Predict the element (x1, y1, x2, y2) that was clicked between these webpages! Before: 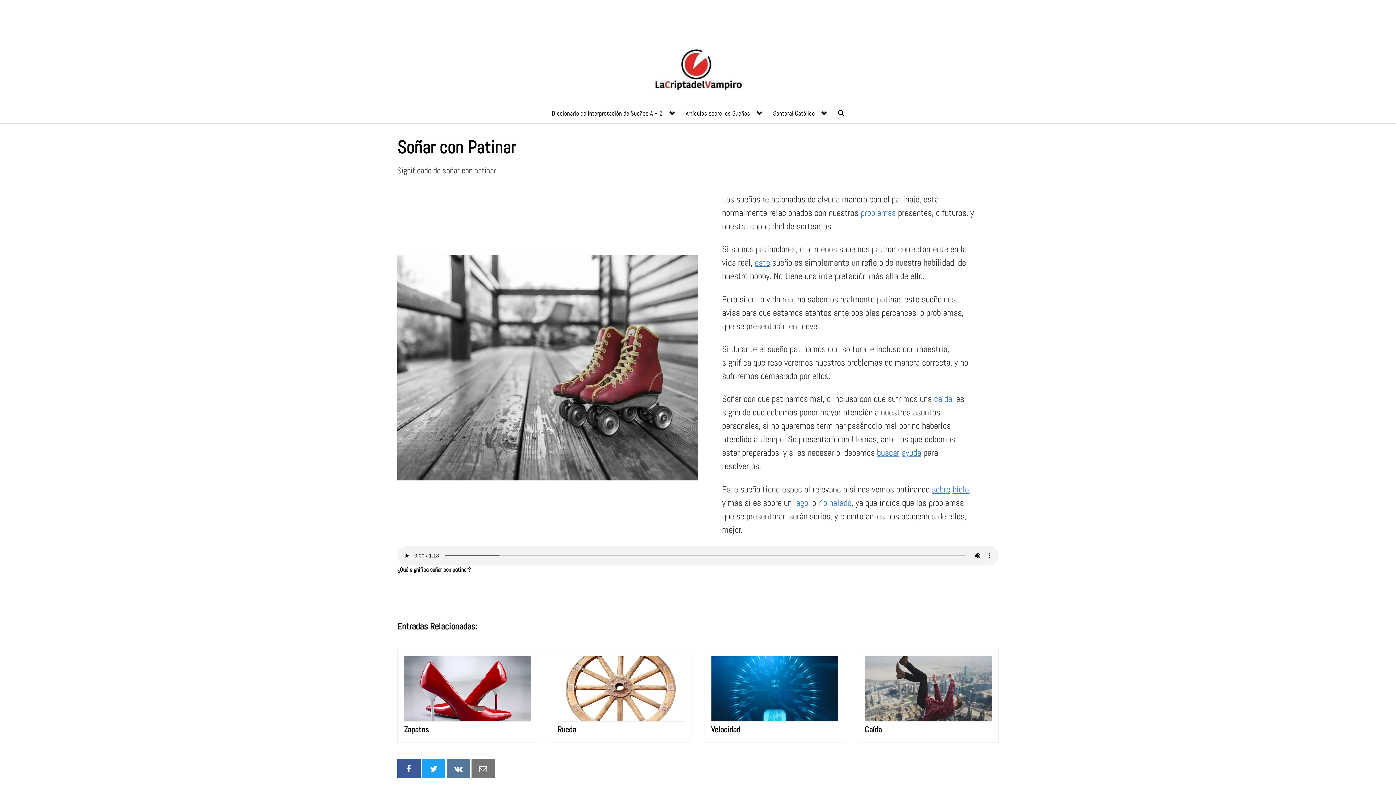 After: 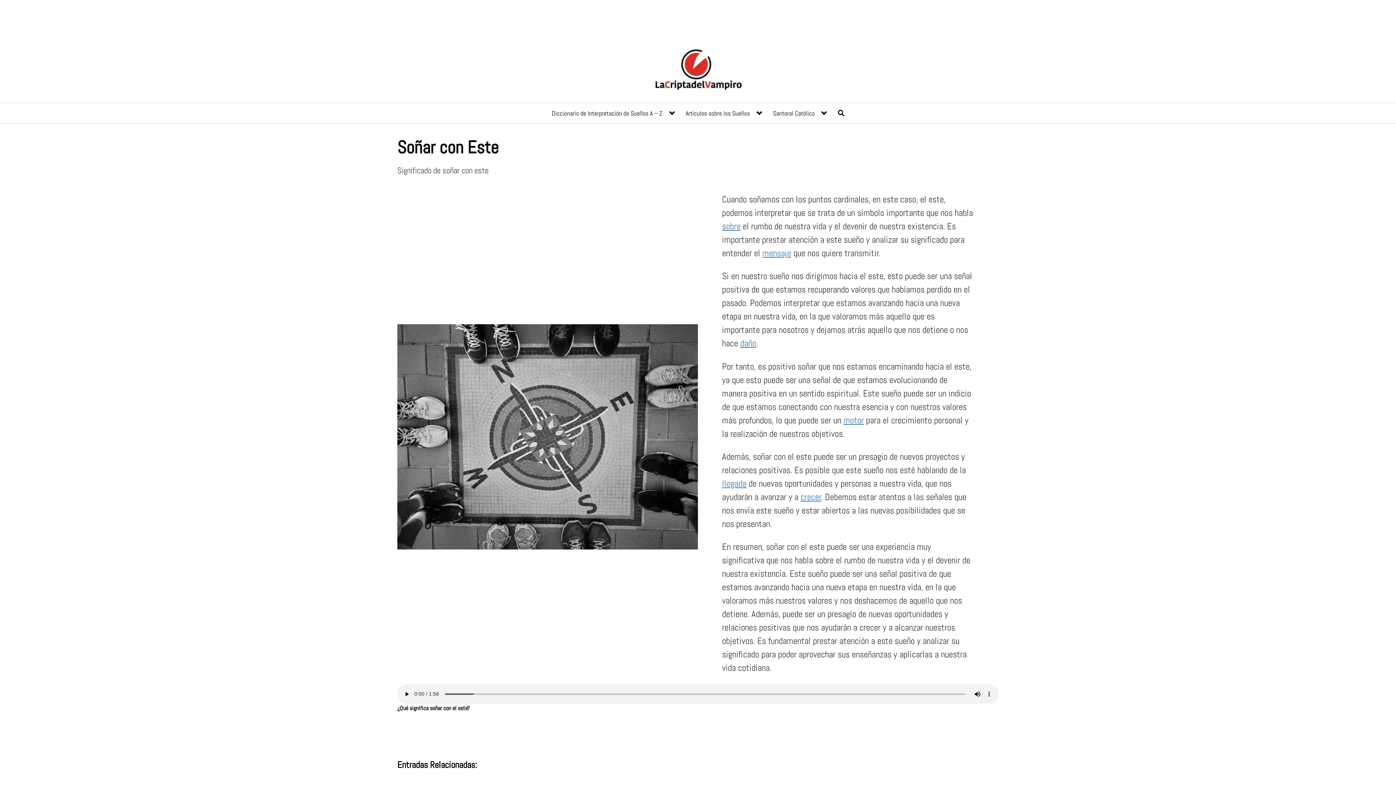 Action: bbox: (754, 257, 770, 268) label: este